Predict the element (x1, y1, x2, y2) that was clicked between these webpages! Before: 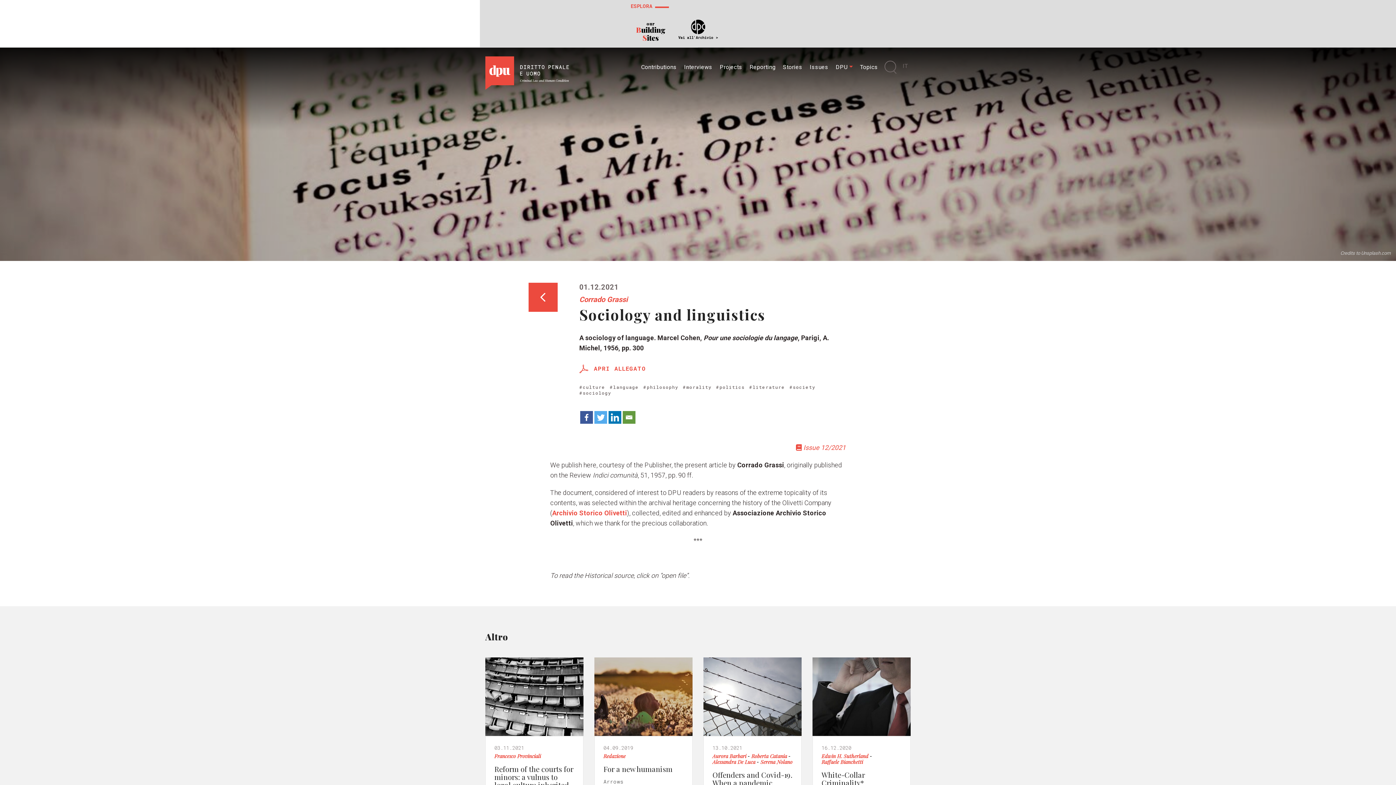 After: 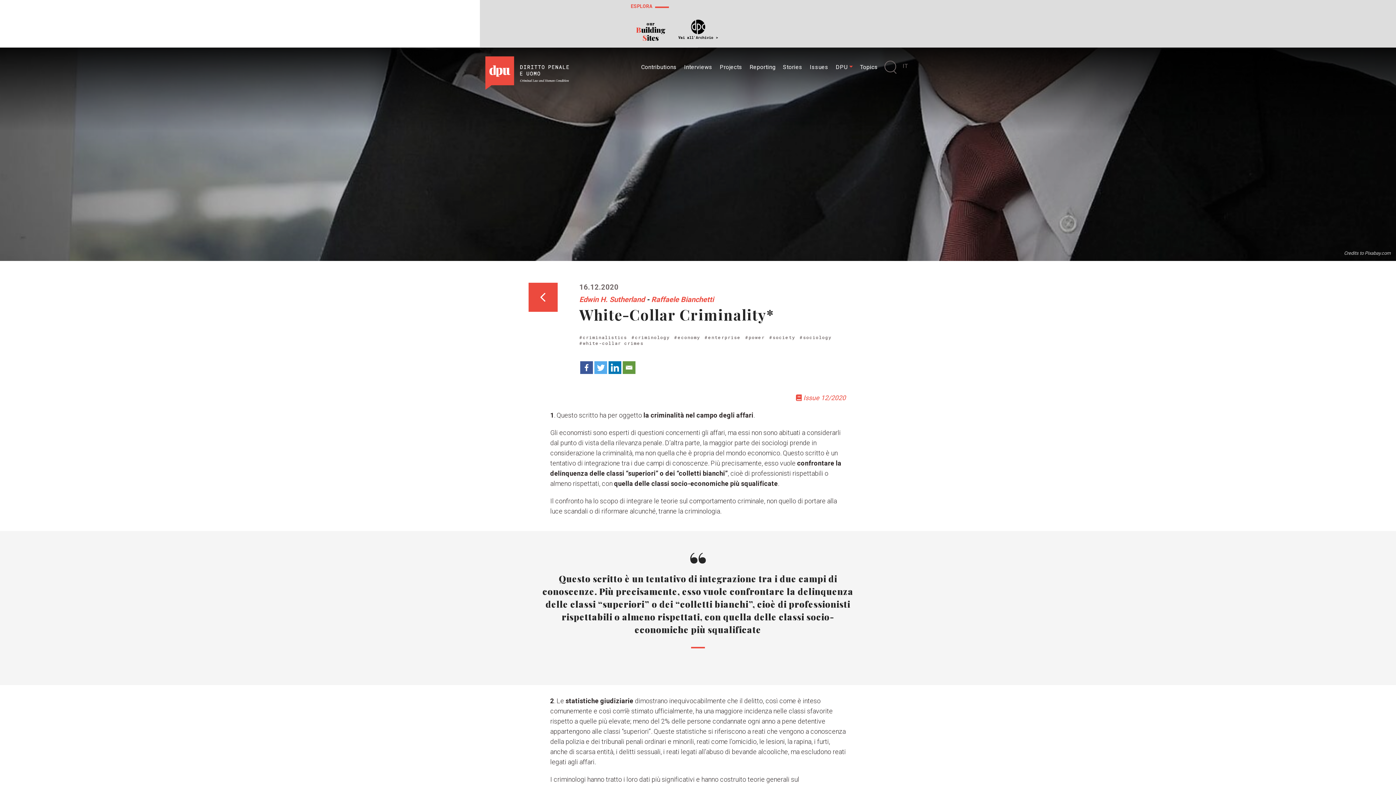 Action: bbox: (821, 770, 865, 788) label: White-Collar Criminality*